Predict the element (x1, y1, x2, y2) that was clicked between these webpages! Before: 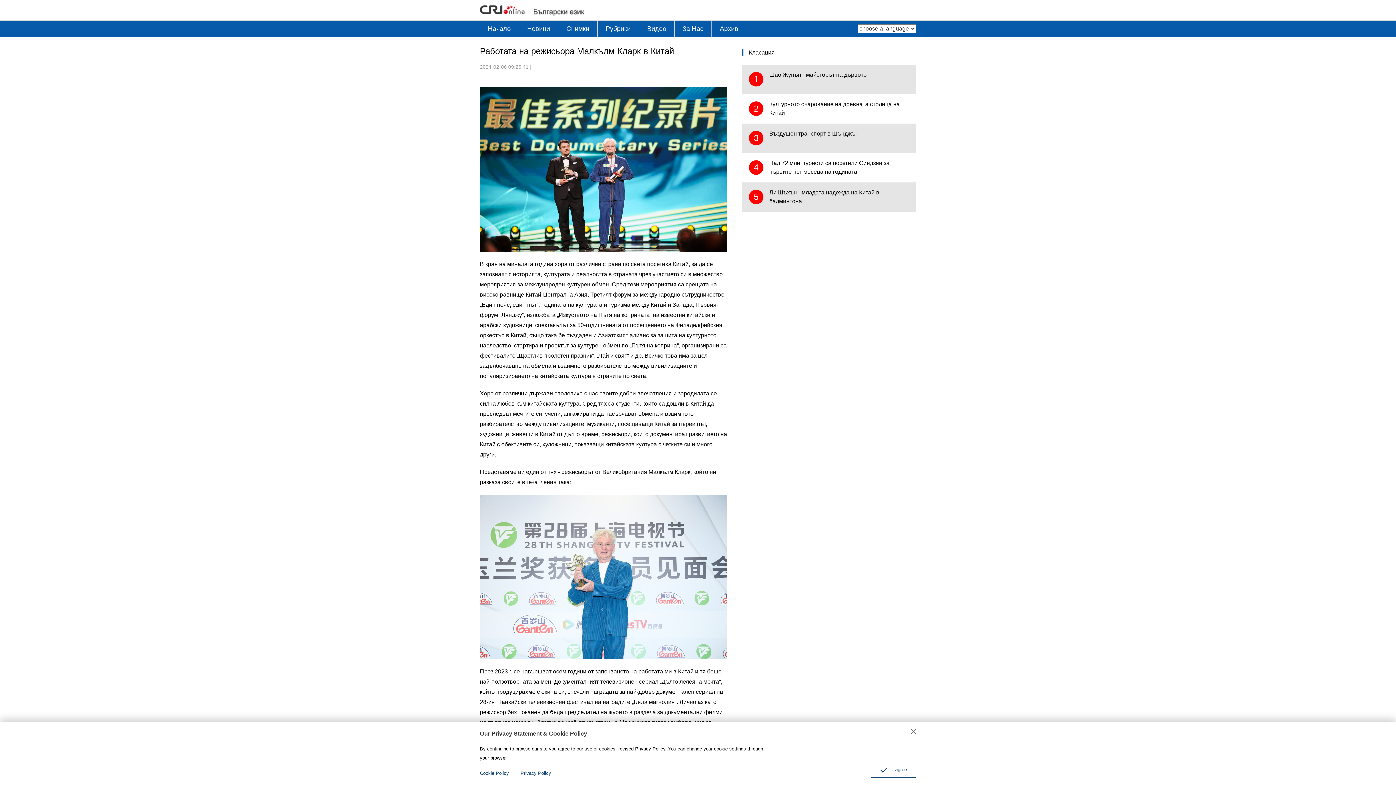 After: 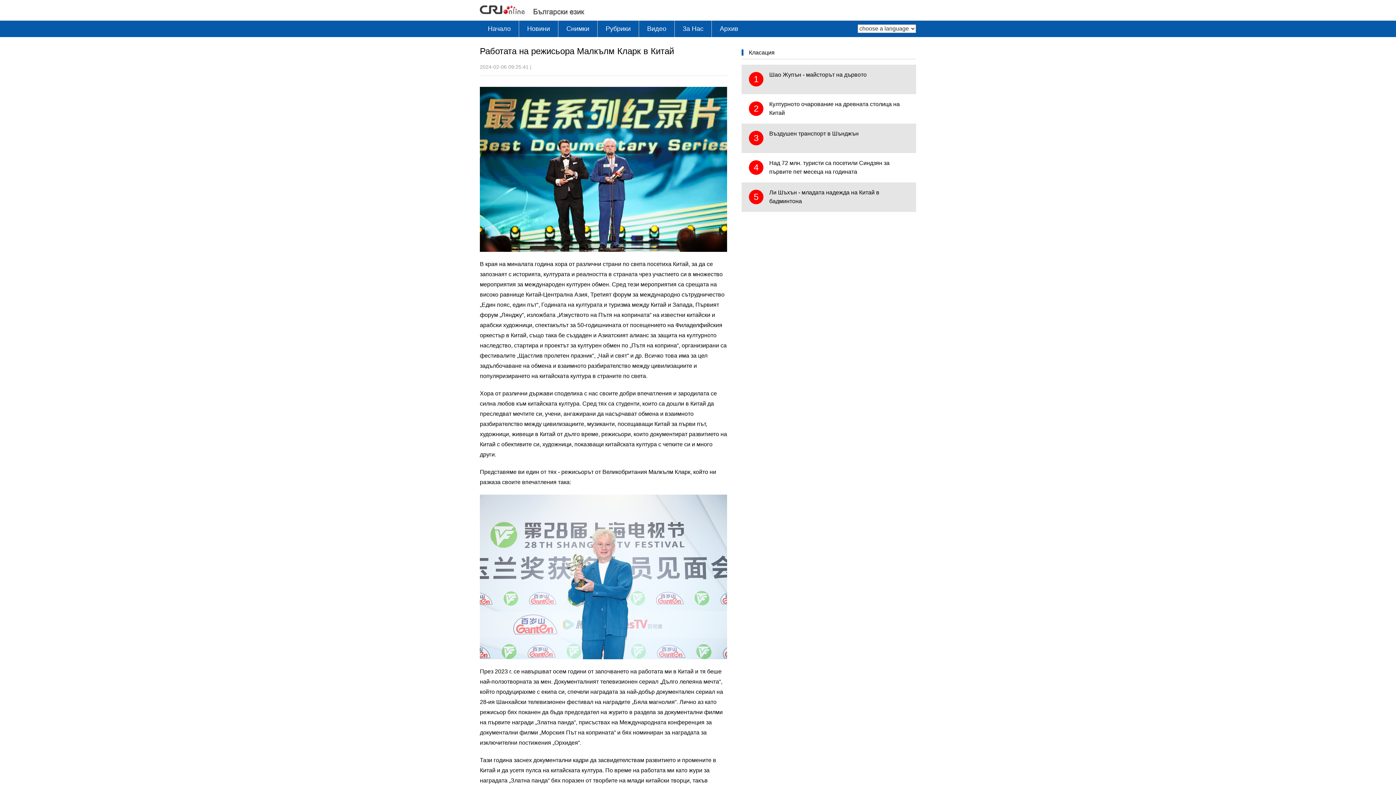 Action: bbox: (911, 729, 916, 734)